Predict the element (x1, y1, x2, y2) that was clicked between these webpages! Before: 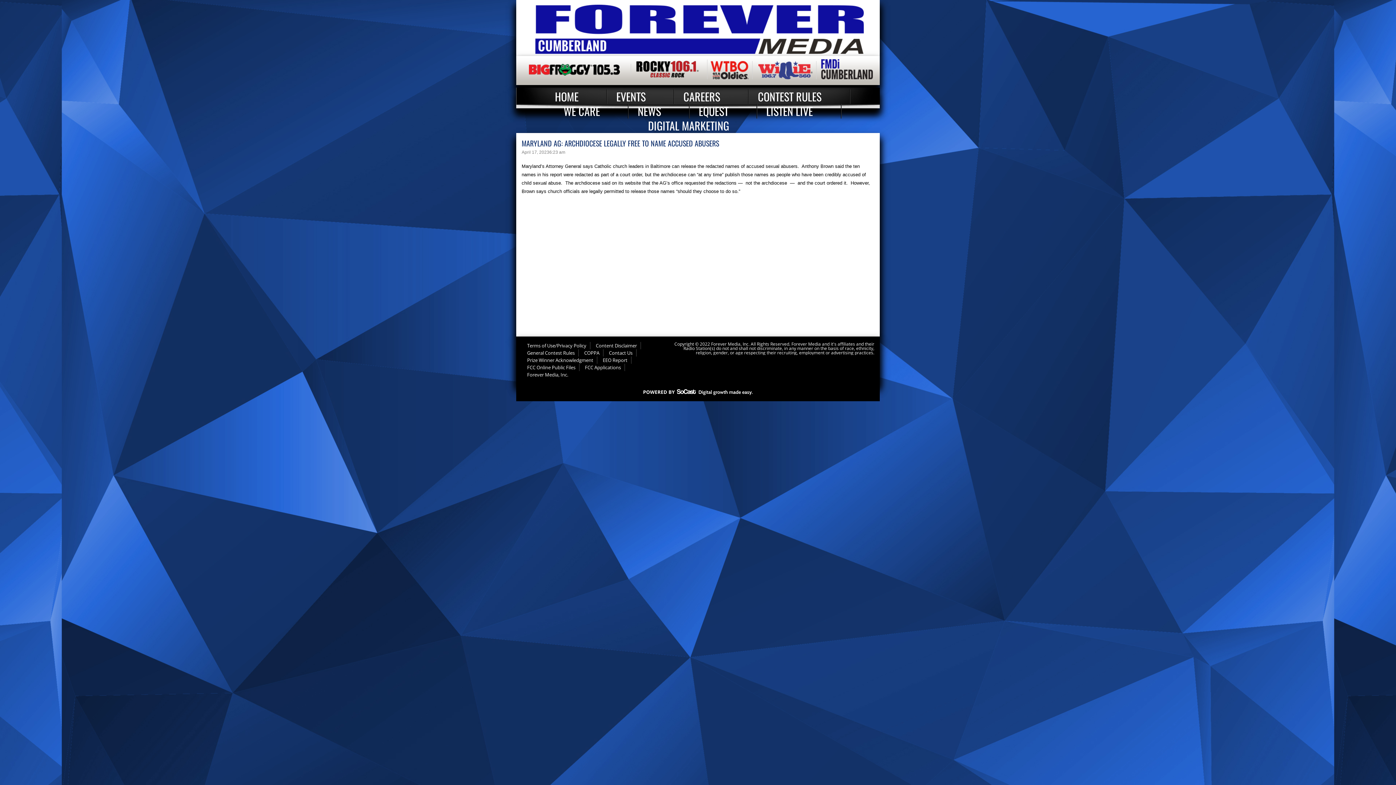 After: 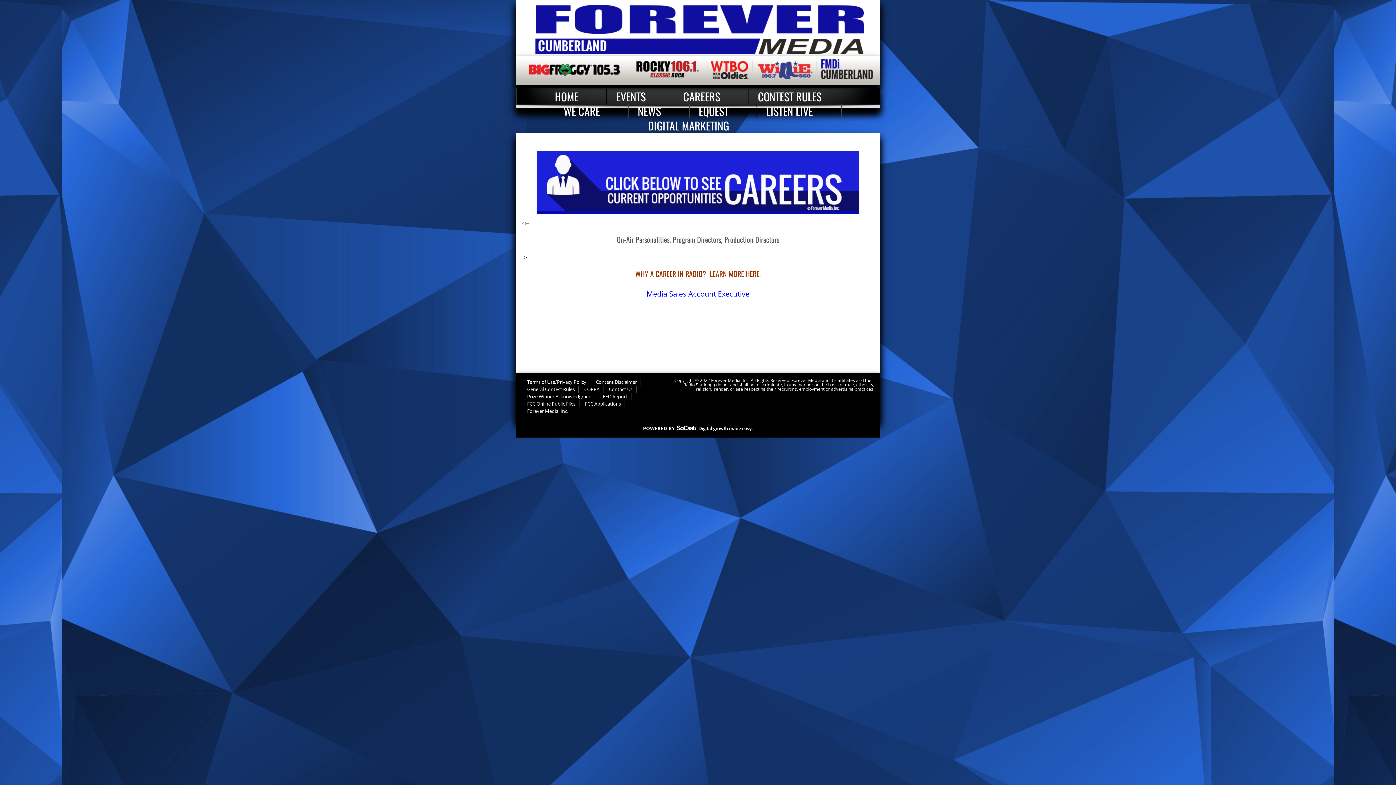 Action: label: CAREERS bbox: (674, 89, 749, 104)